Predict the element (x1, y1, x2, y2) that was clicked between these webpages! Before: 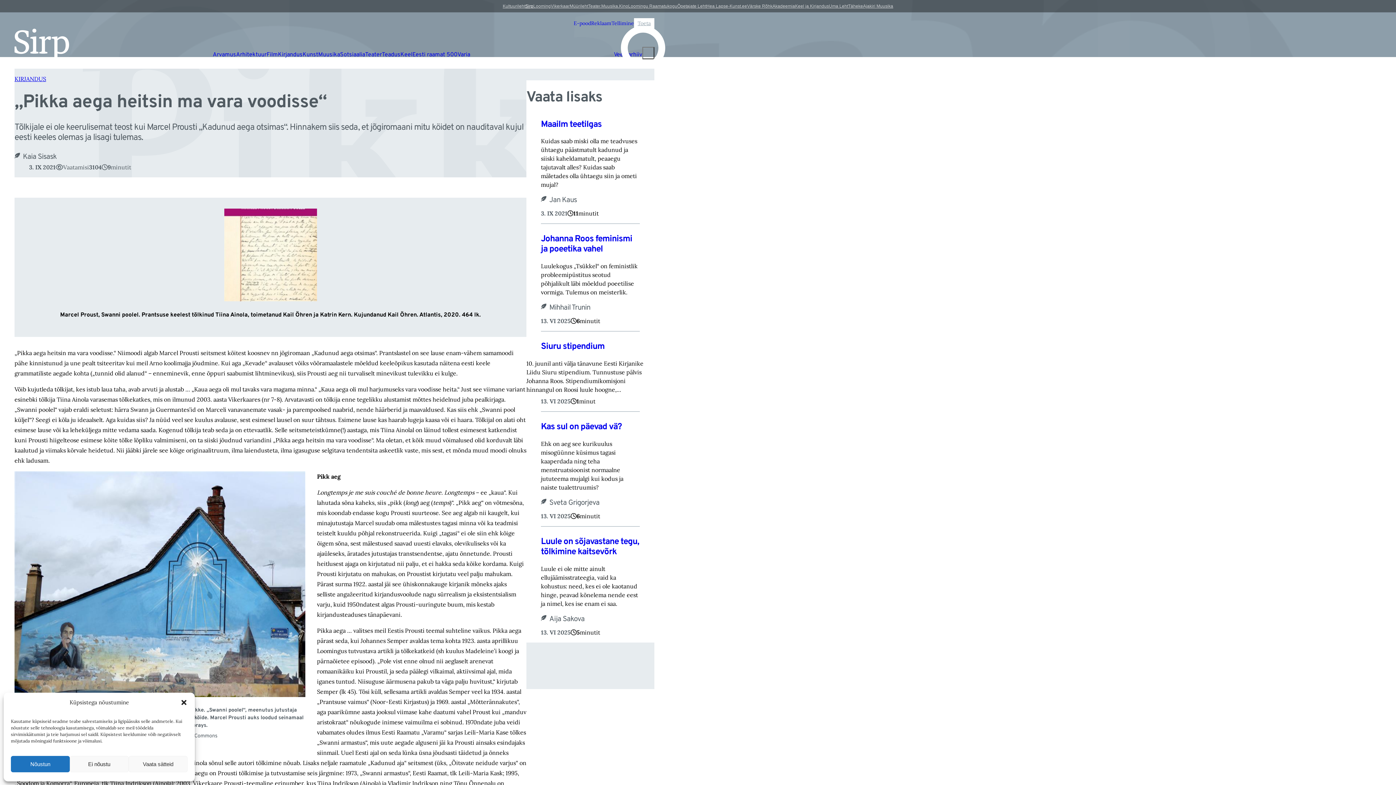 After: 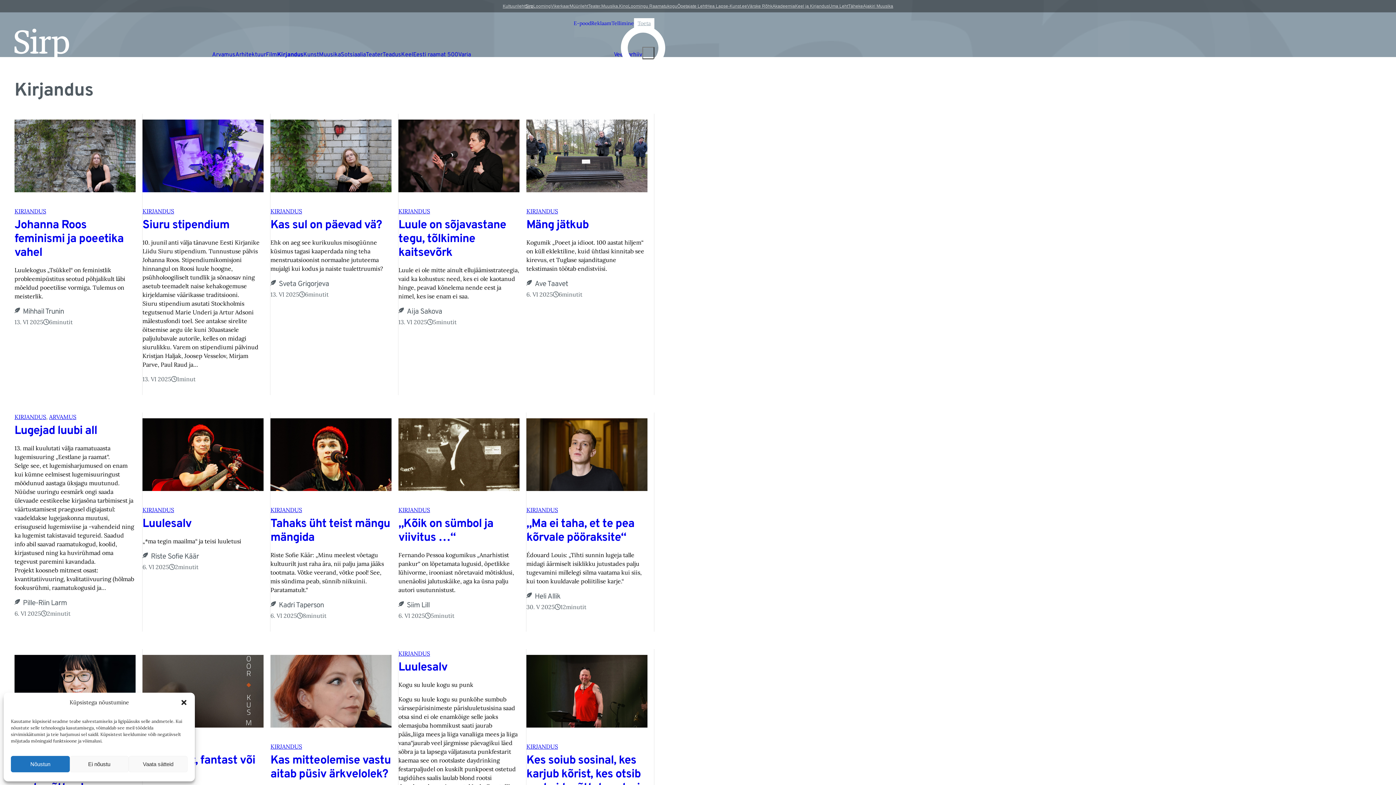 Action: bbox: (277, 51, 302, 58) label: Kirjandus